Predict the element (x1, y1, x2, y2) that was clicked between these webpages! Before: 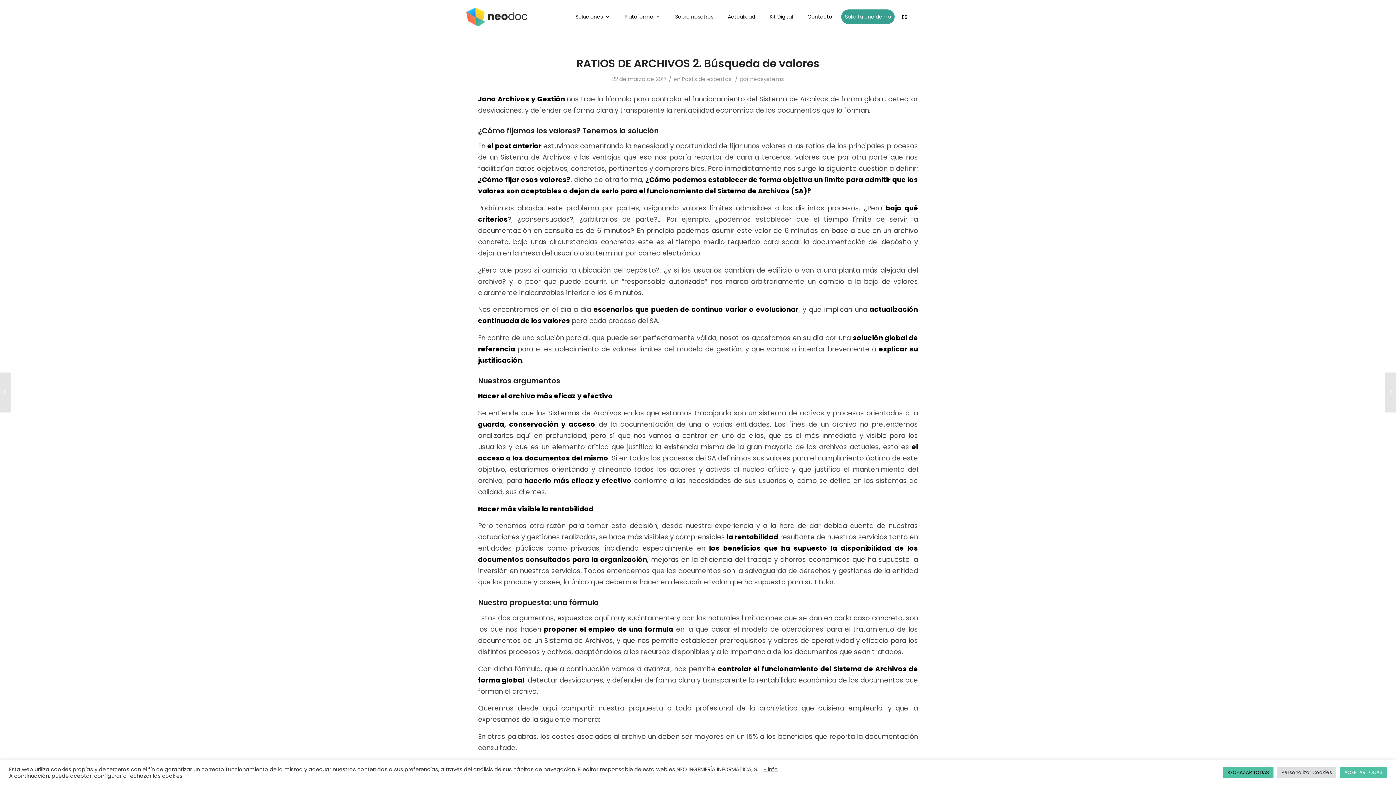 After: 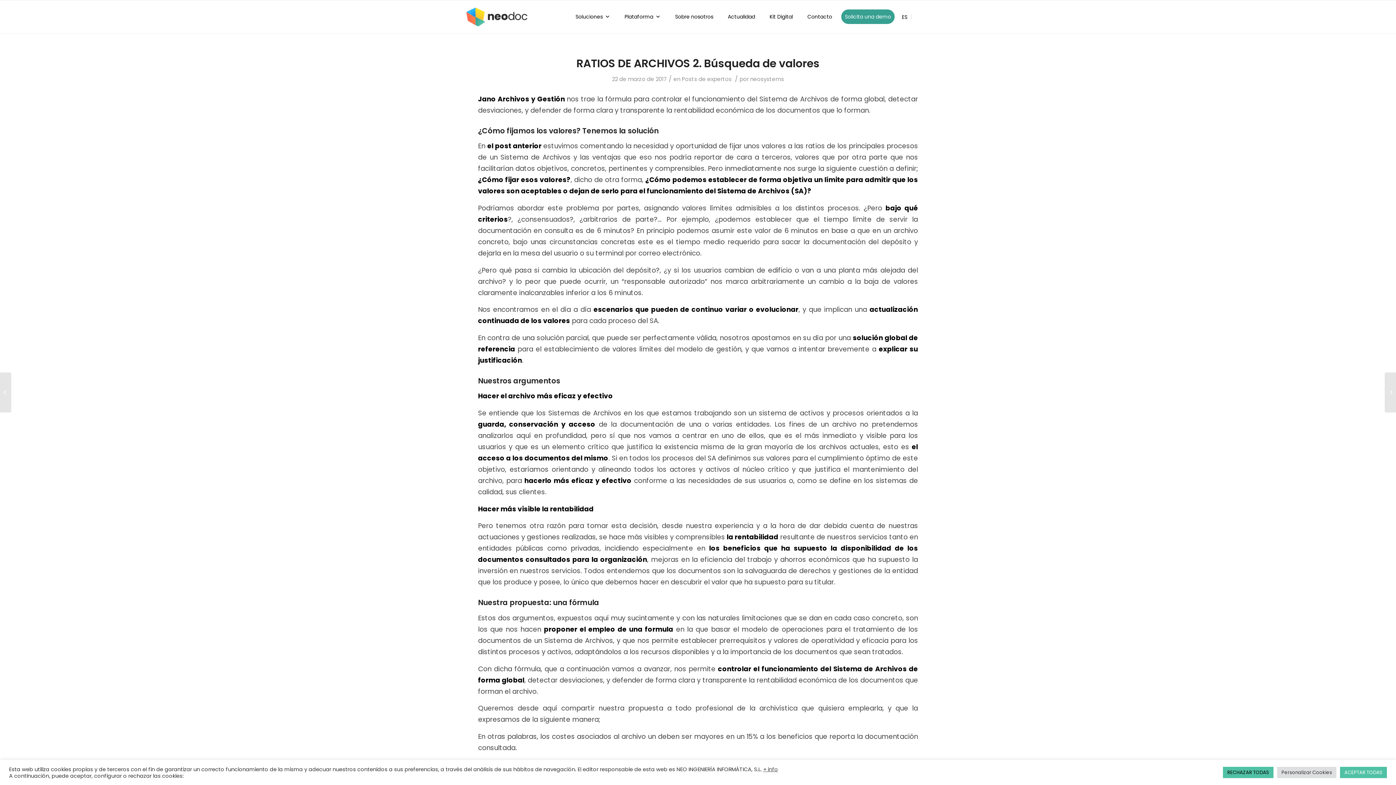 Action: label: Jano Archivos y Gestión bbox: (478, 94, 565, 103)